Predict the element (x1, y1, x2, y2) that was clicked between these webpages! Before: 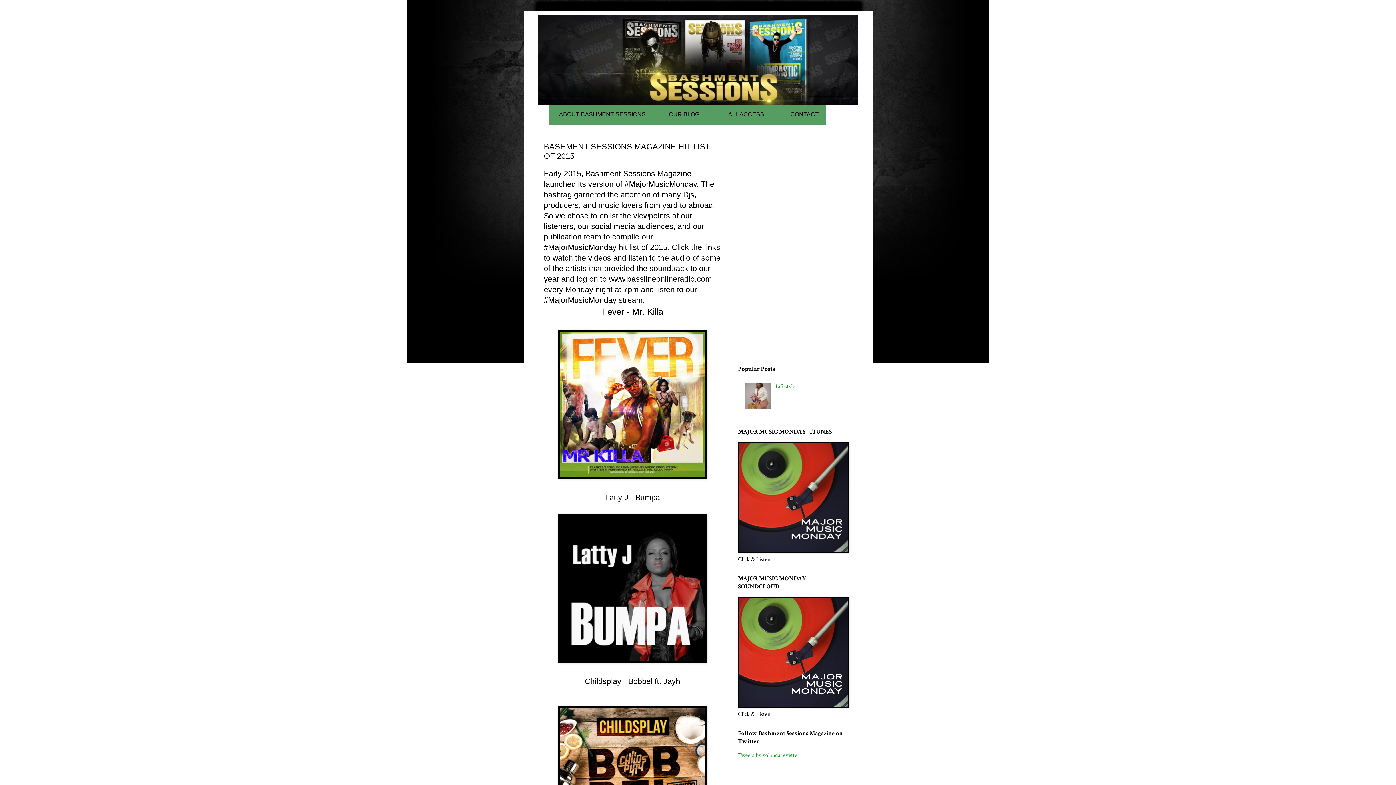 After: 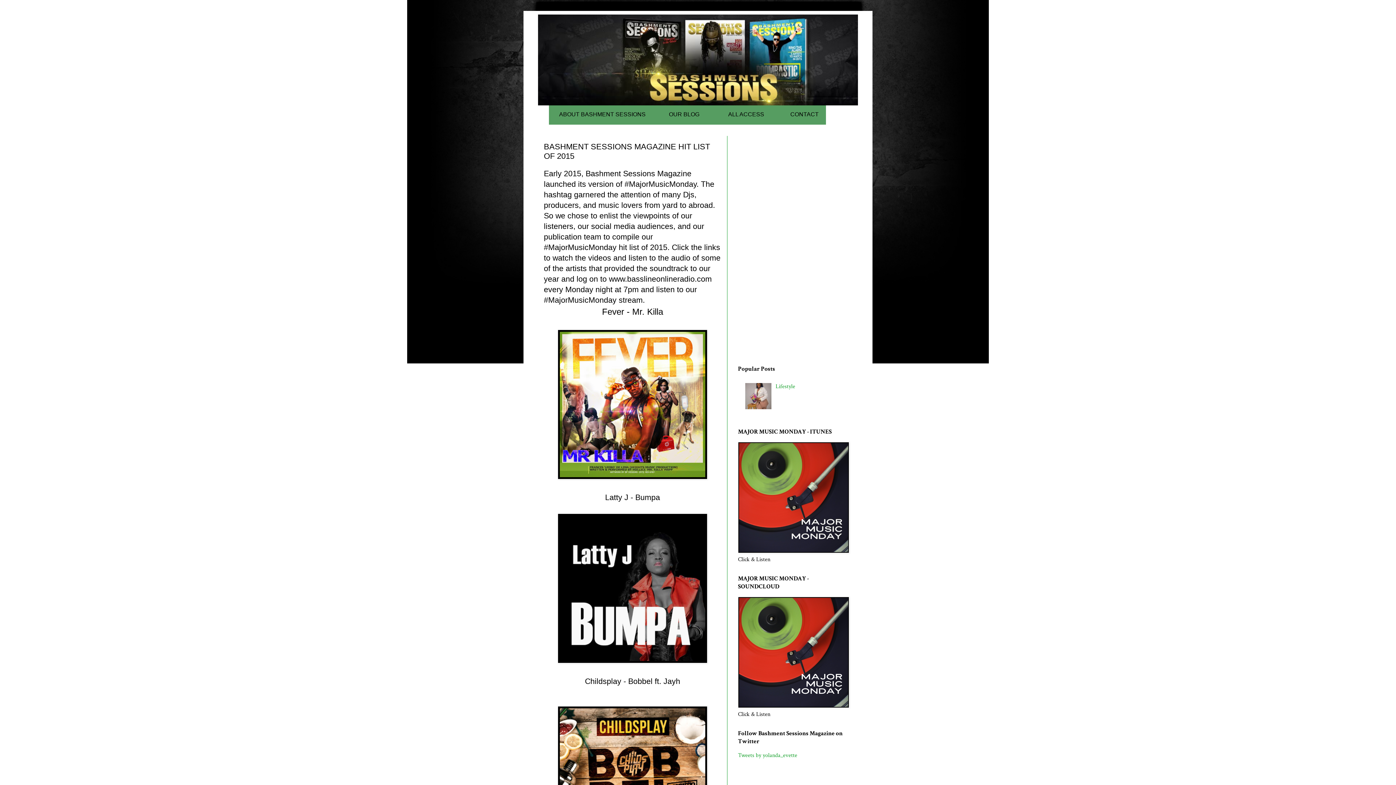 Action: bbox: (557, 657, 707, 665)